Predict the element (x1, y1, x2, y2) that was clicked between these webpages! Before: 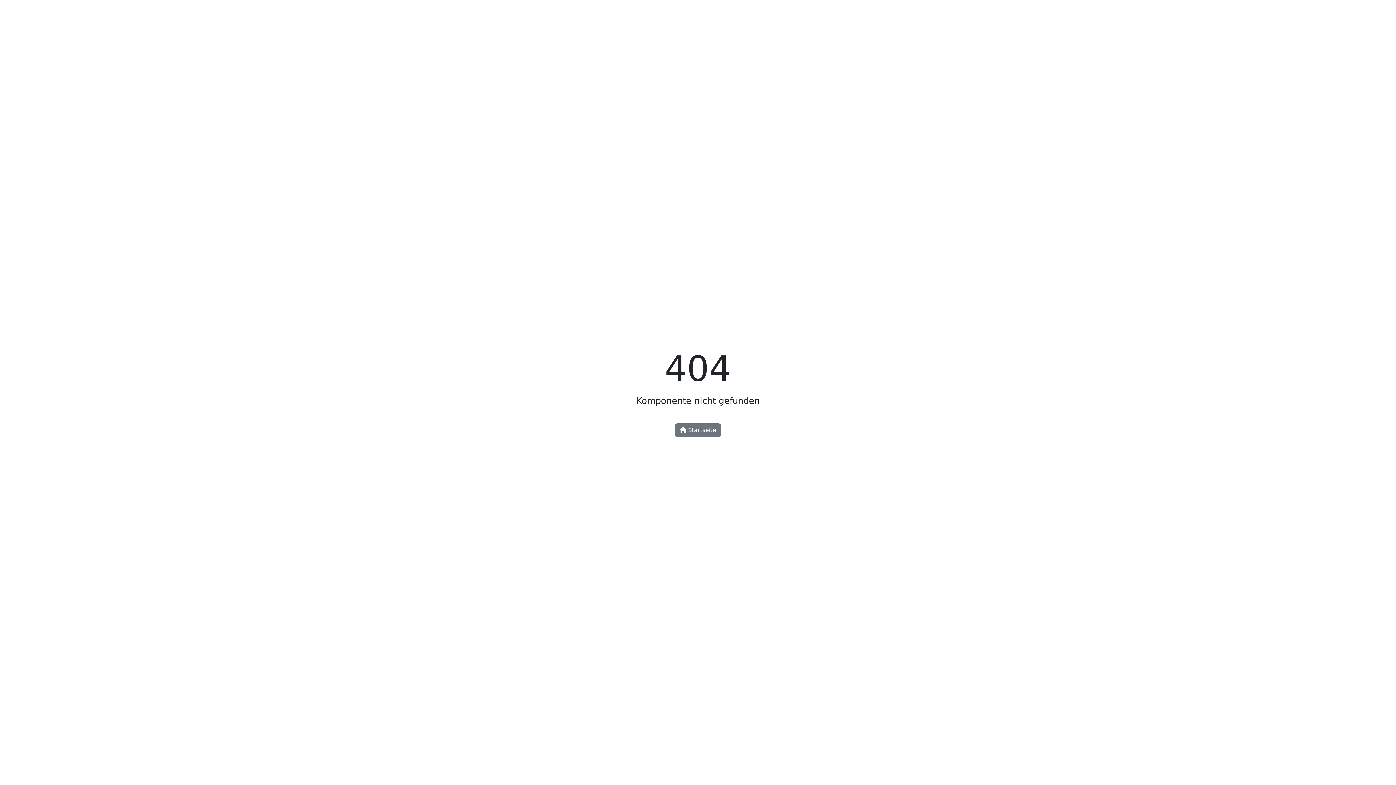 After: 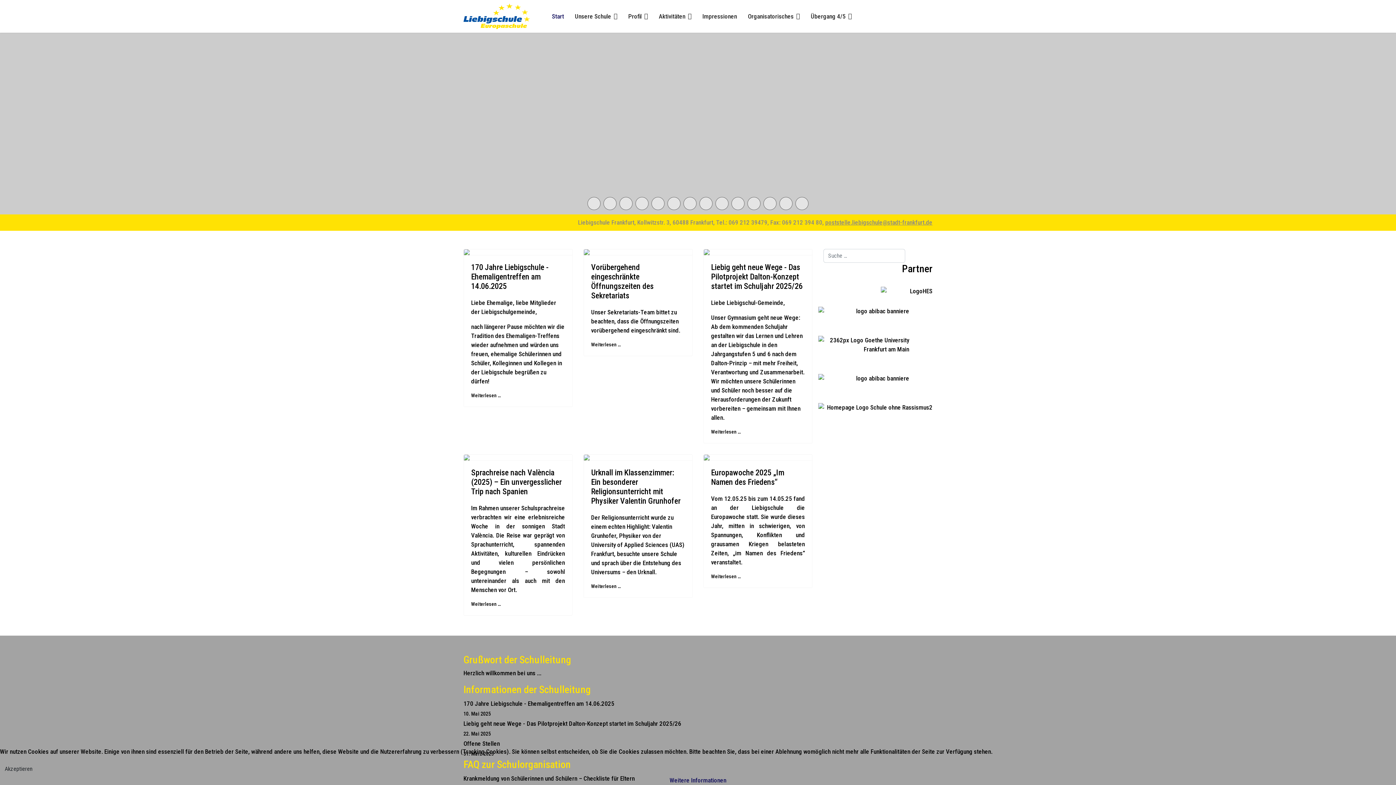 Action: label:  Startseite bbox: (675, 423, 721, 437)